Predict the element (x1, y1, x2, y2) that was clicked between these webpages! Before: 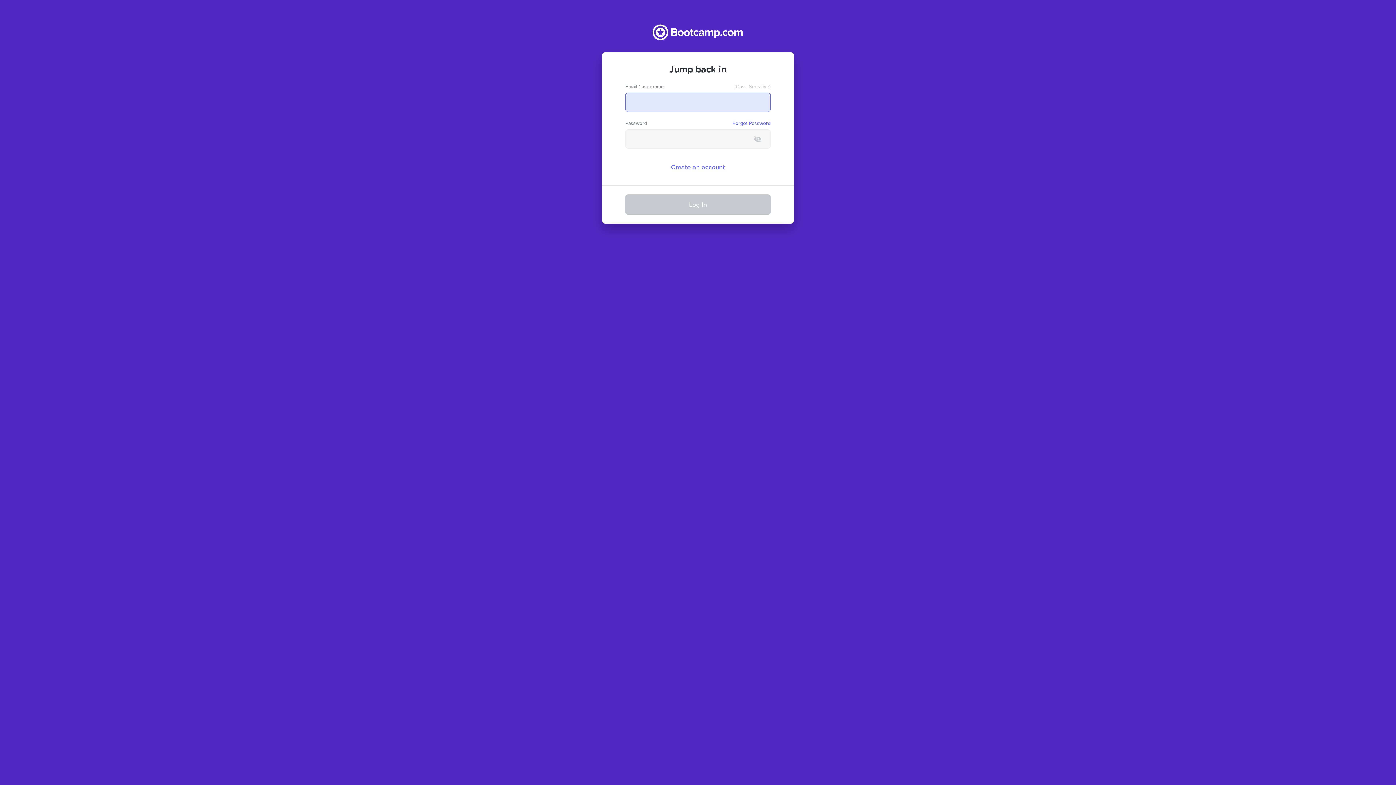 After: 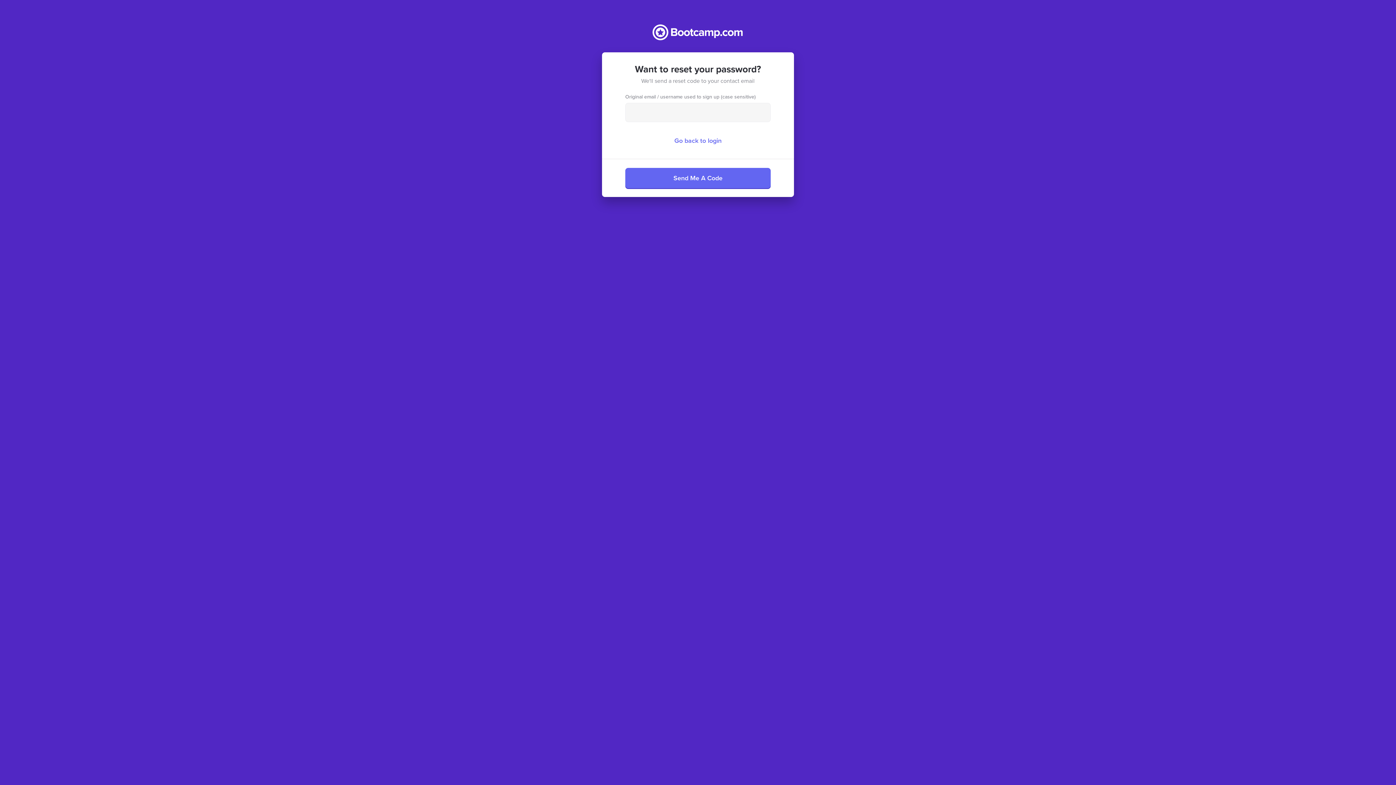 Action: label: Forgot Password bbox: (732, 120, 770, 126)